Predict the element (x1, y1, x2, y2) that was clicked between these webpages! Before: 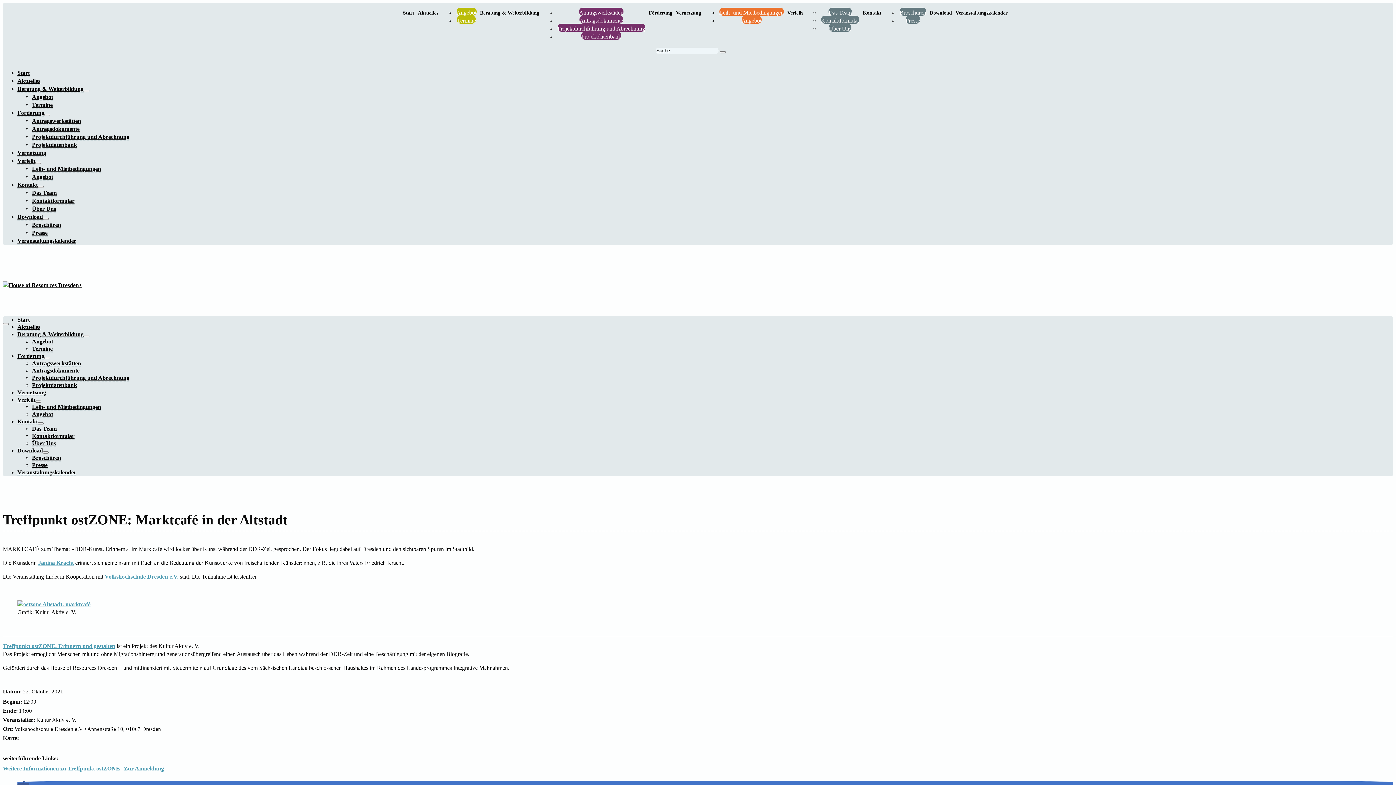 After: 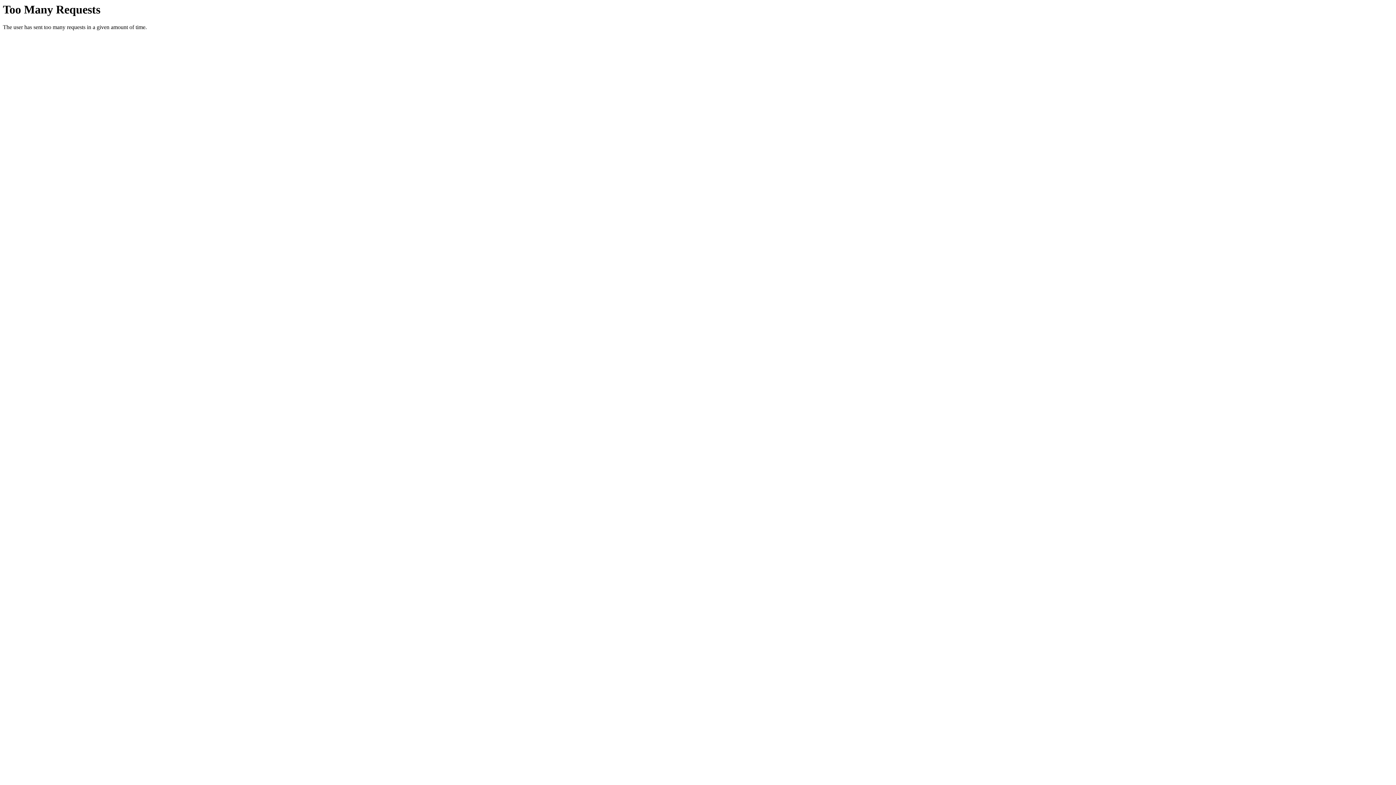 Action: bbox: (32, 425, 56, 432) label: Das Team